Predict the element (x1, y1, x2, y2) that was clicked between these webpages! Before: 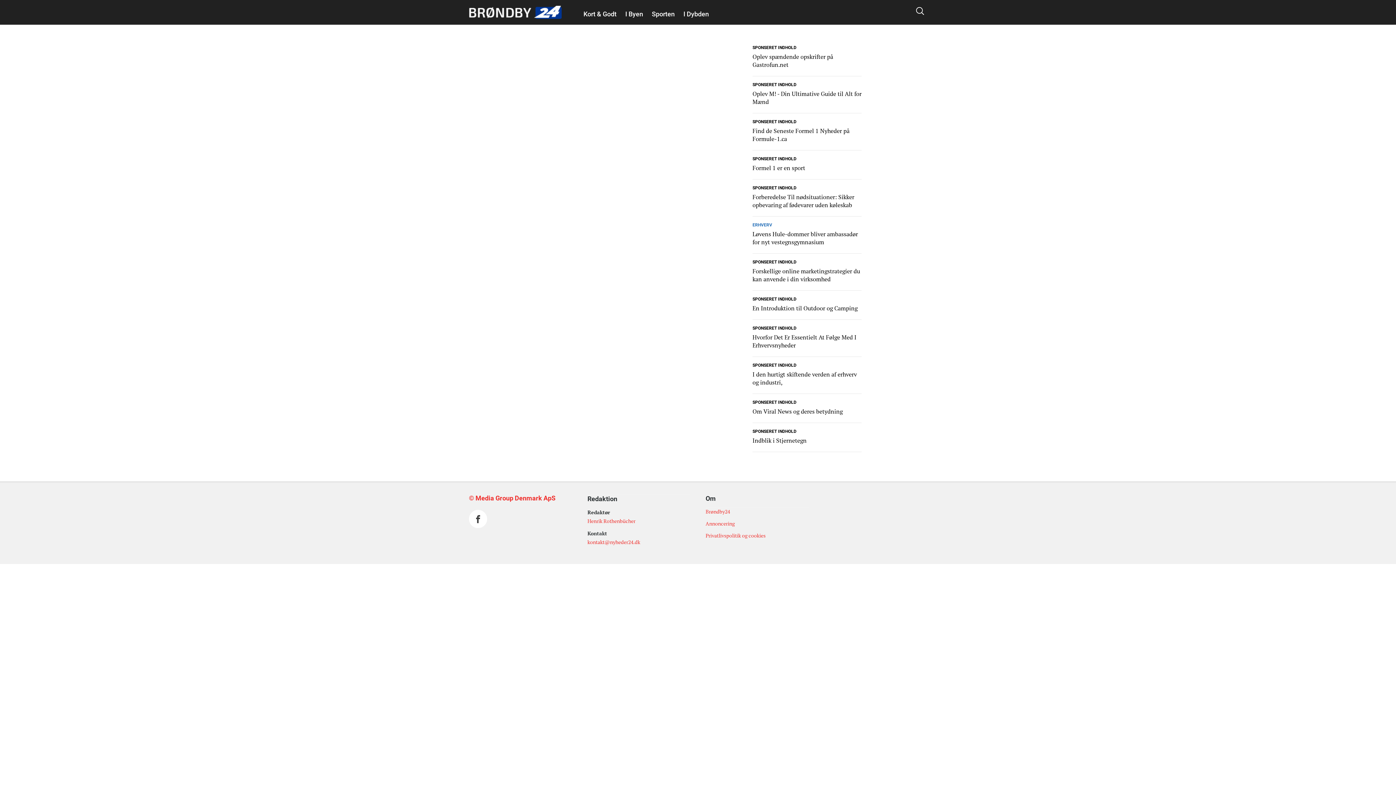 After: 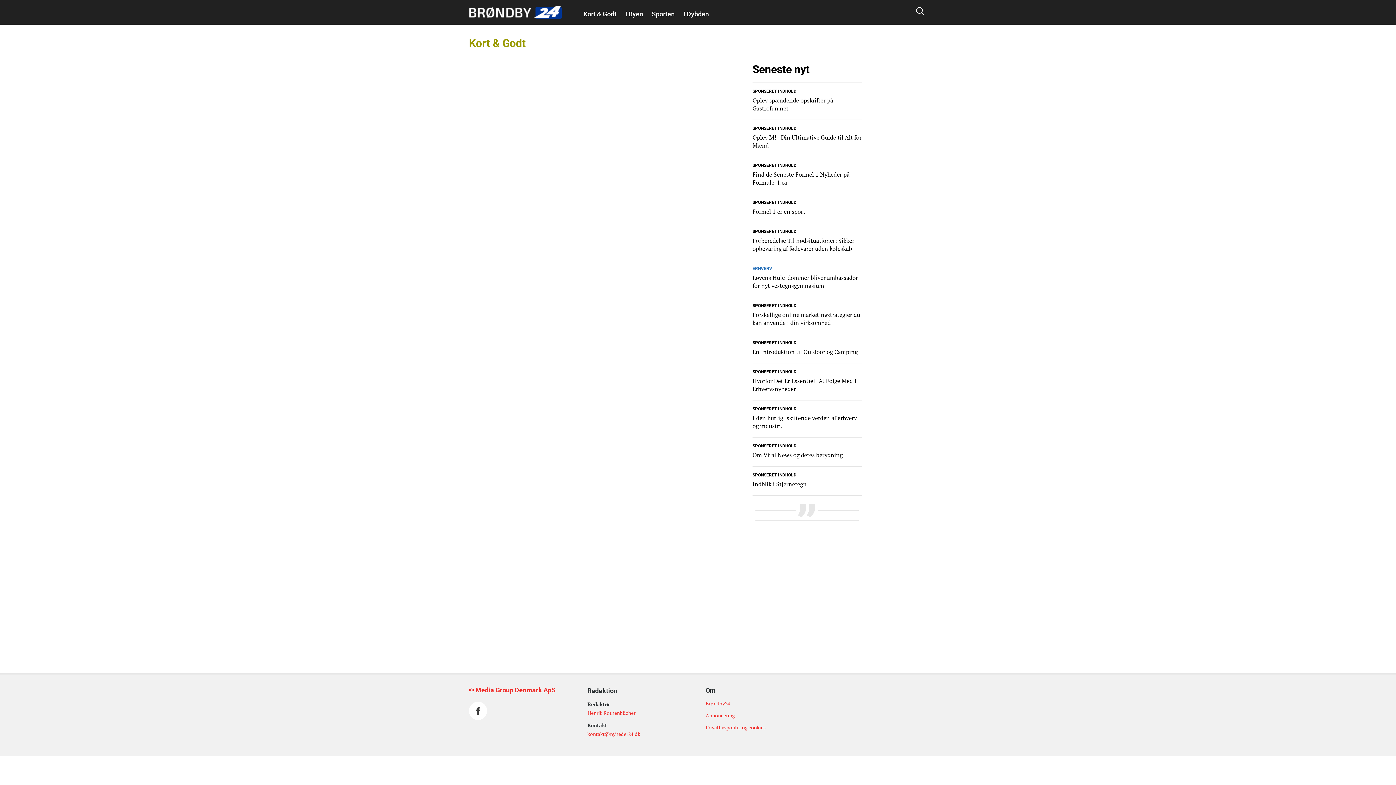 Action: bbox: (580, 10, 620, 17) label: Kort & Godt